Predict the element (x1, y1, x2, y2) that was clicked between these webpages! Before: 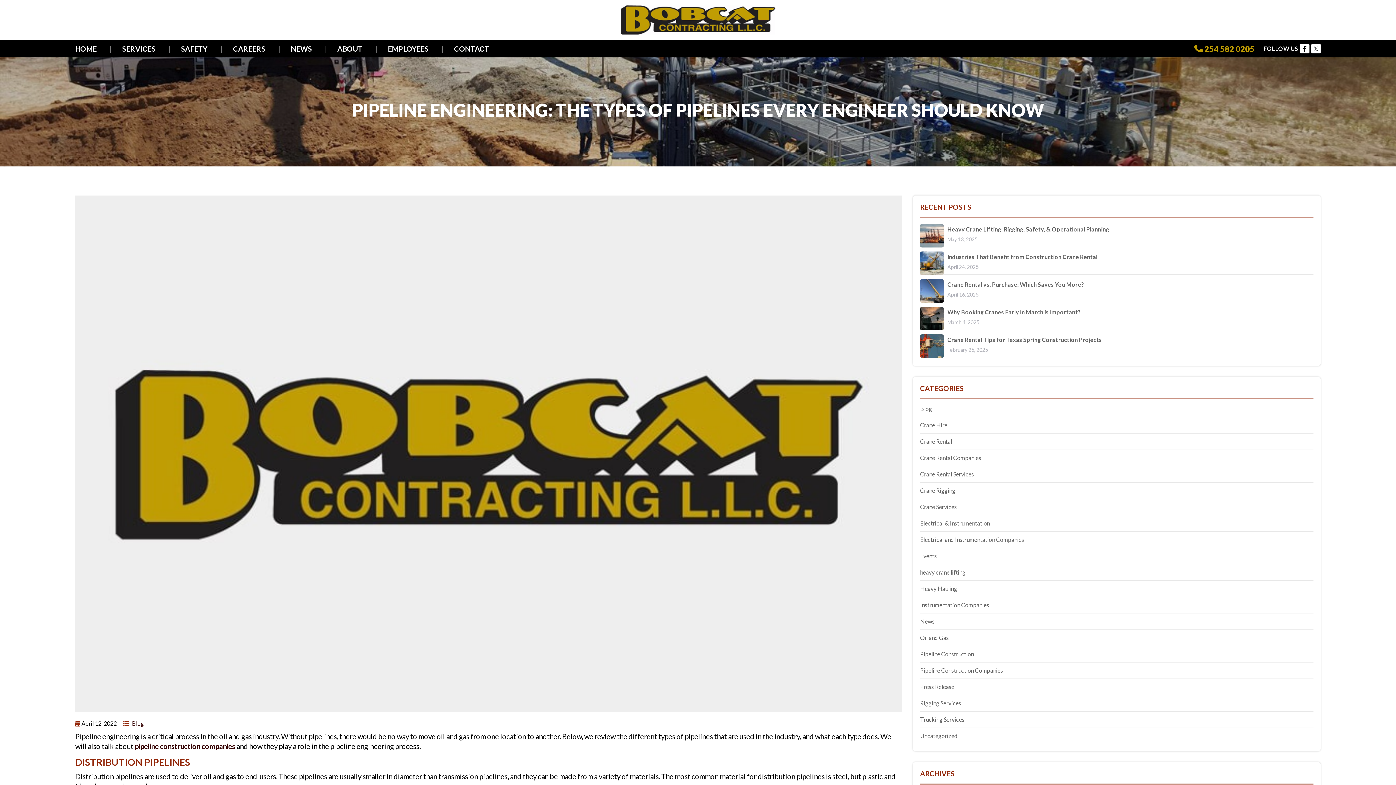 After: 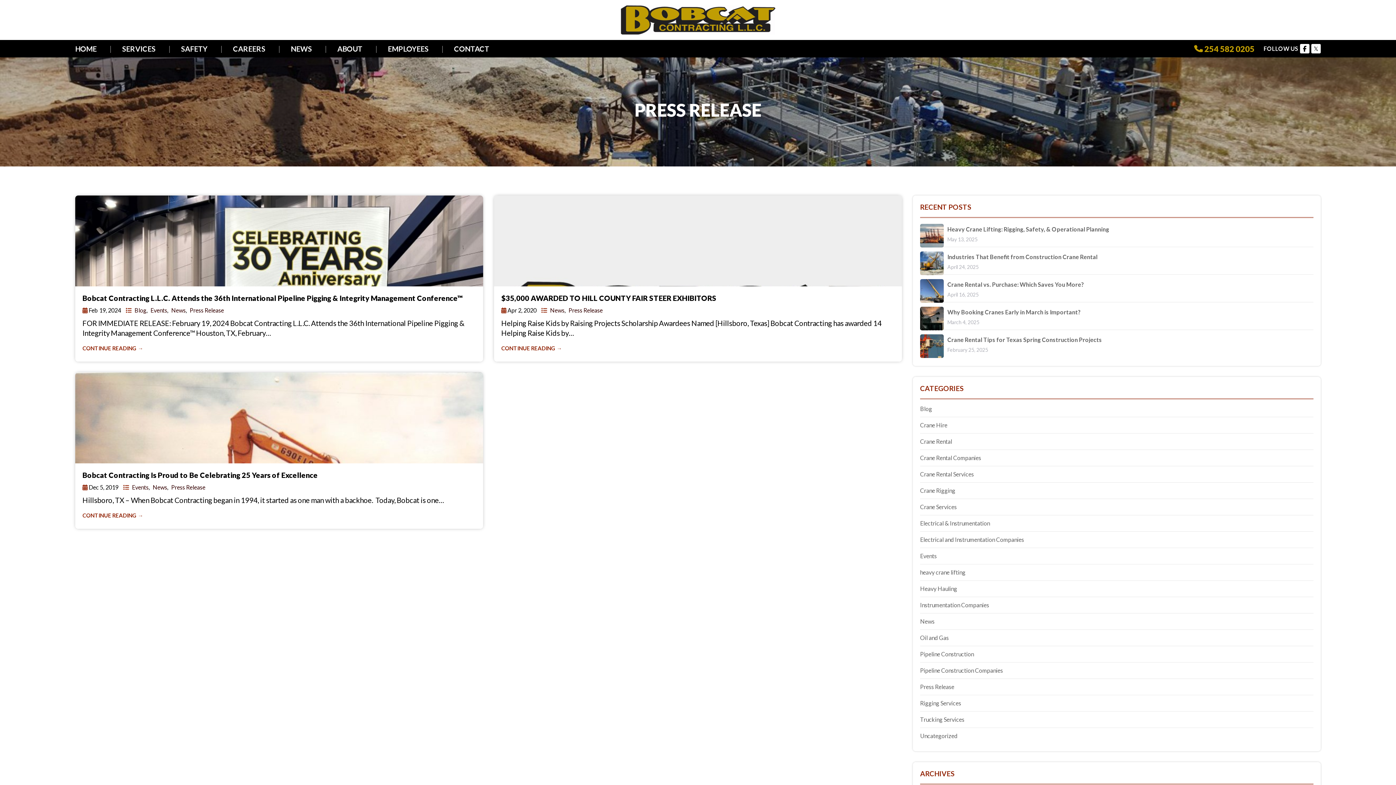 Action: label: Press Release bbox: (920, 683, 954, 690)